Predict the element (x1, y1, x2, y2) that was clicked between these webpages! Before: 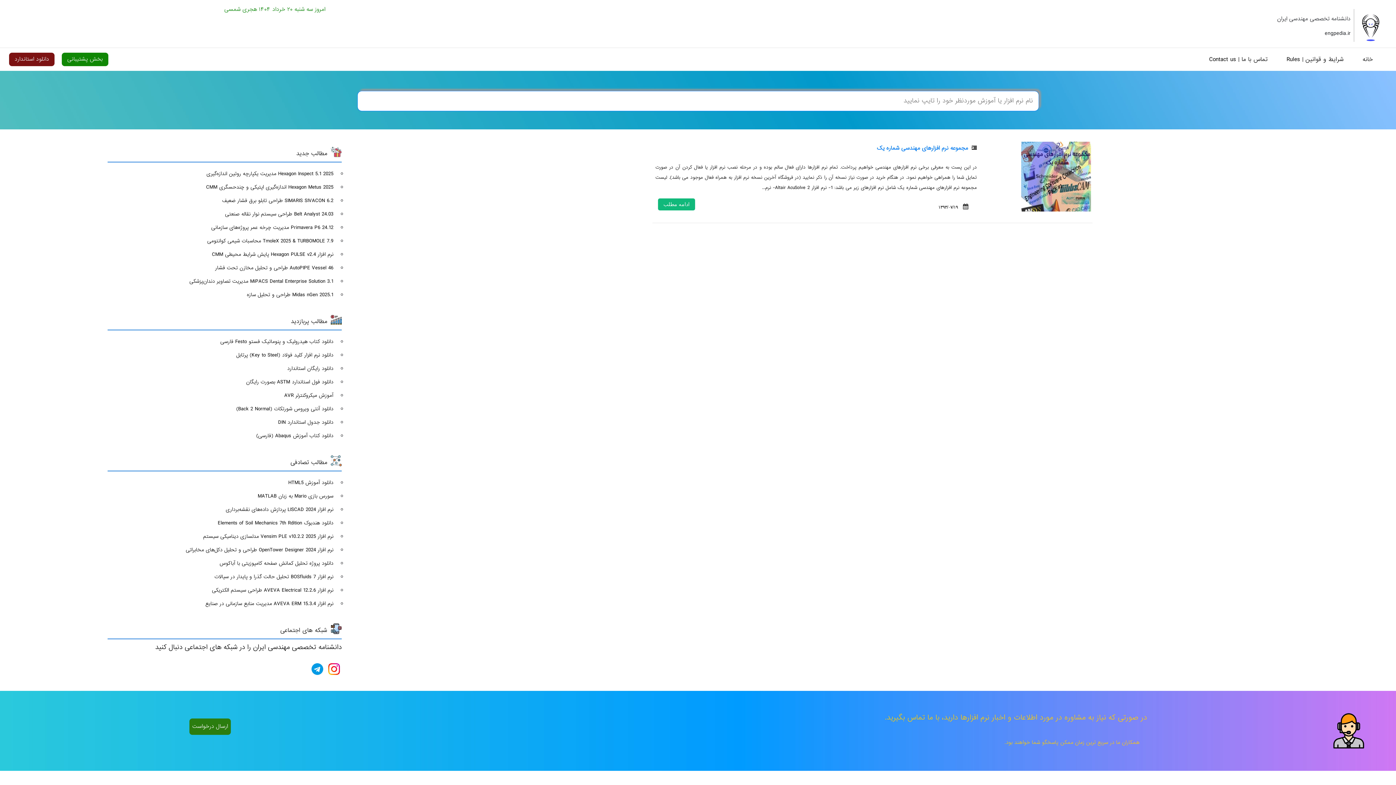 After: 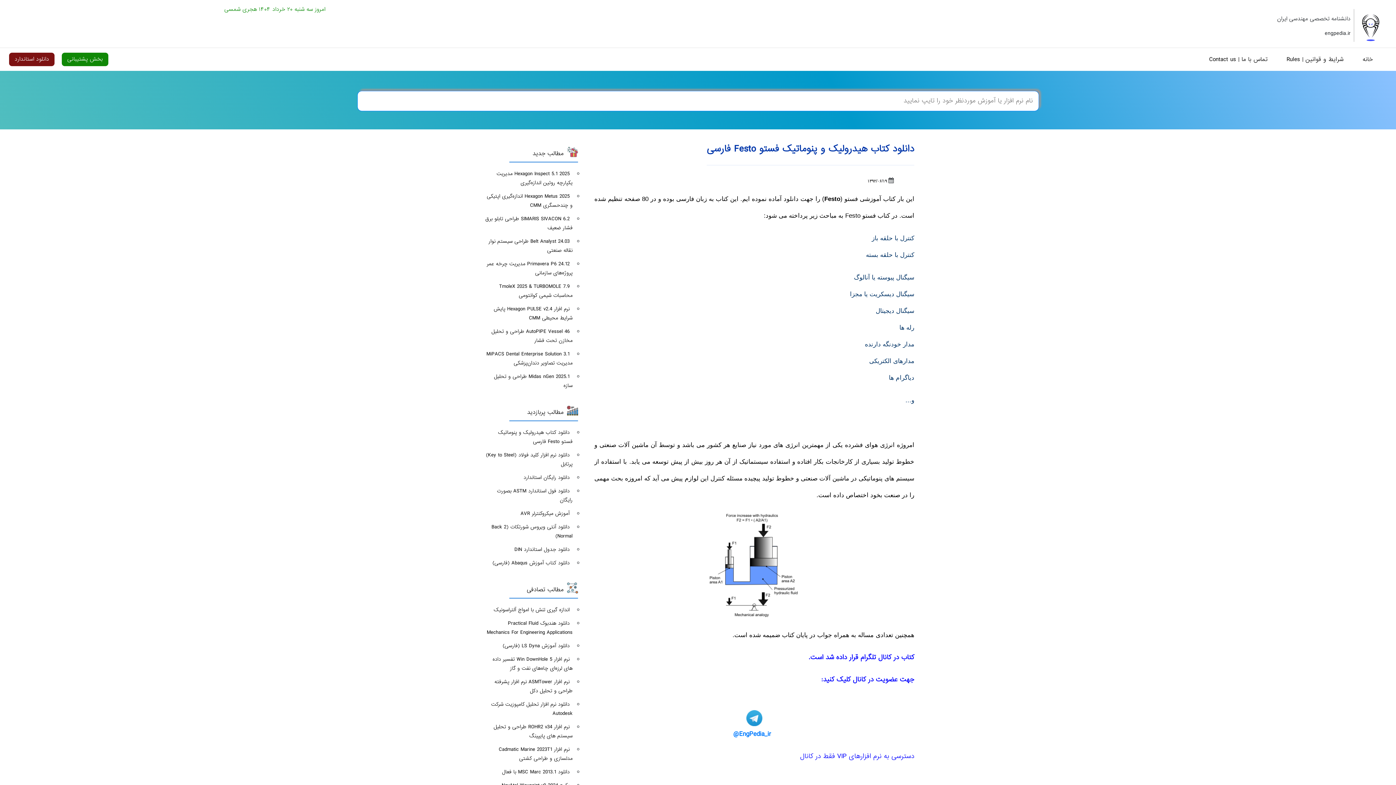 Action: label: دانلود کتاب هیدرولیک و پنوماتیک فستو Festo فارسی bbox: (10, 335, 338, 348)